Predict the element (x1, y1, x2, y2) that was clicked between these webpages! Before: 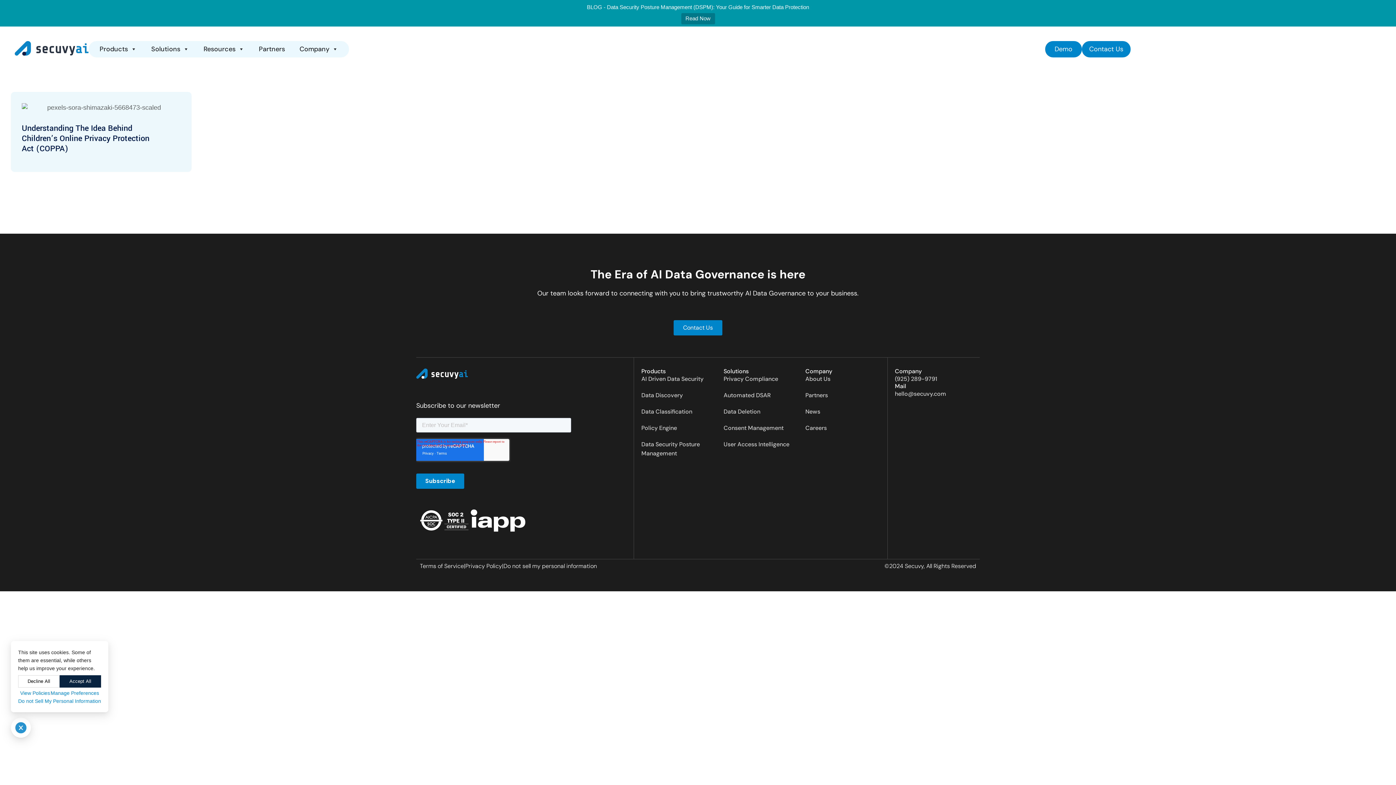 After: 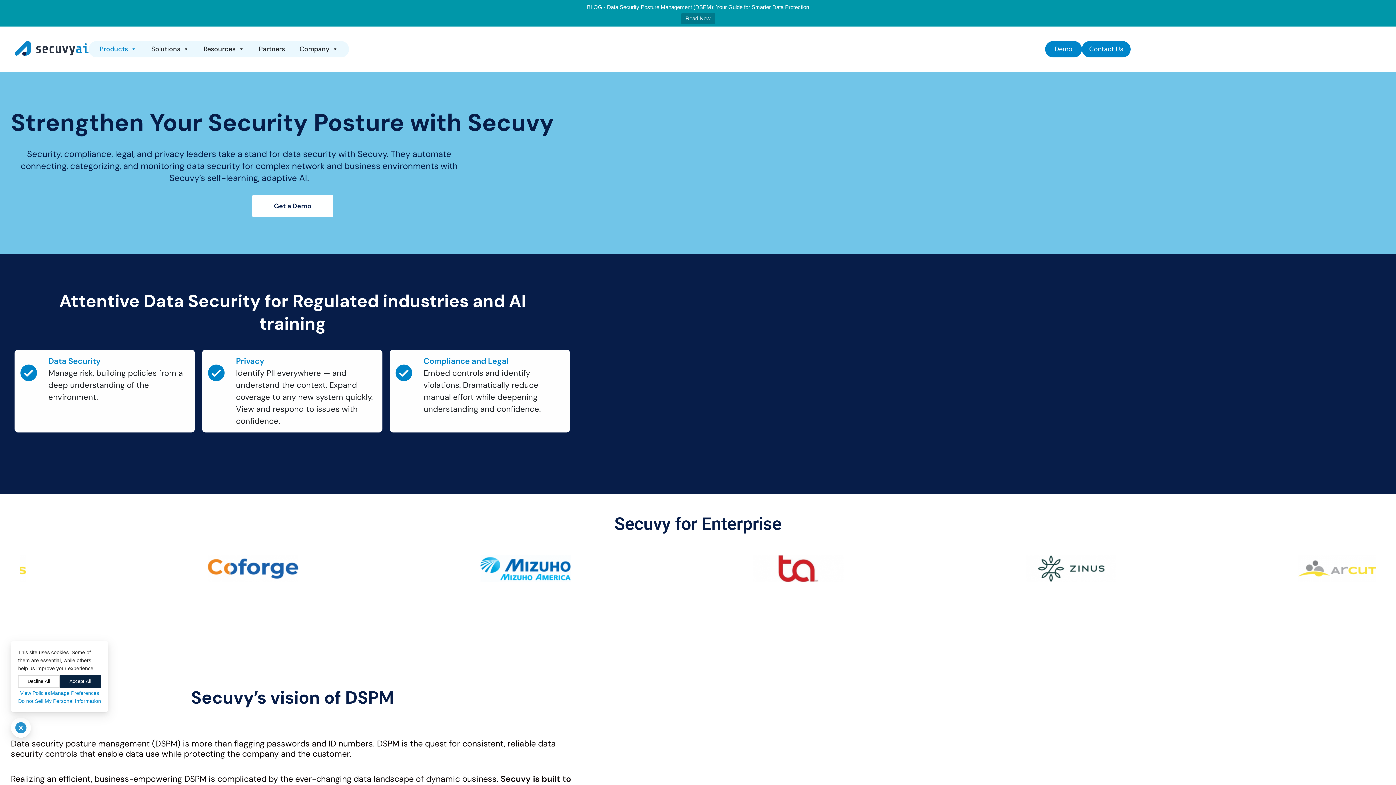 Action: bbox: (641, 439, 723, 458) label: Data Security Posture Management